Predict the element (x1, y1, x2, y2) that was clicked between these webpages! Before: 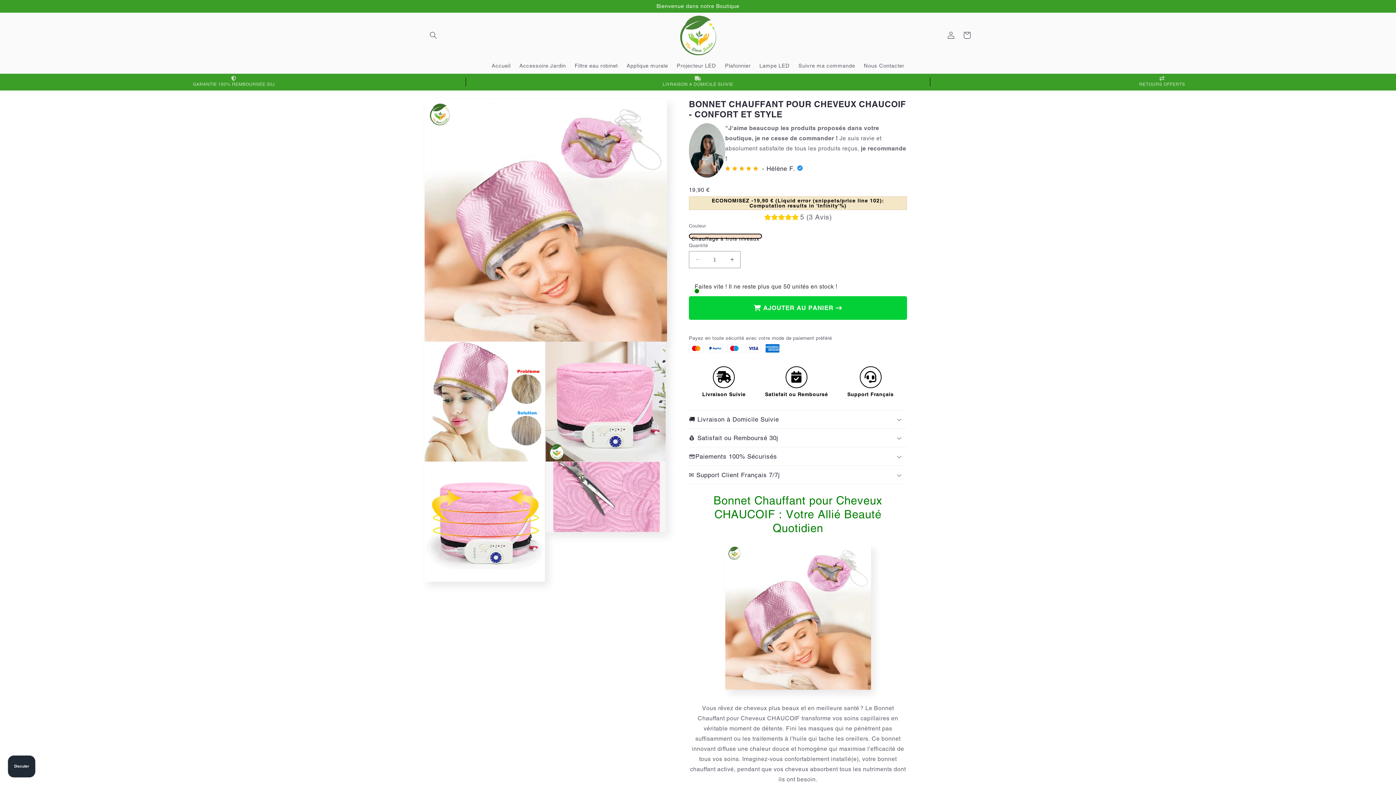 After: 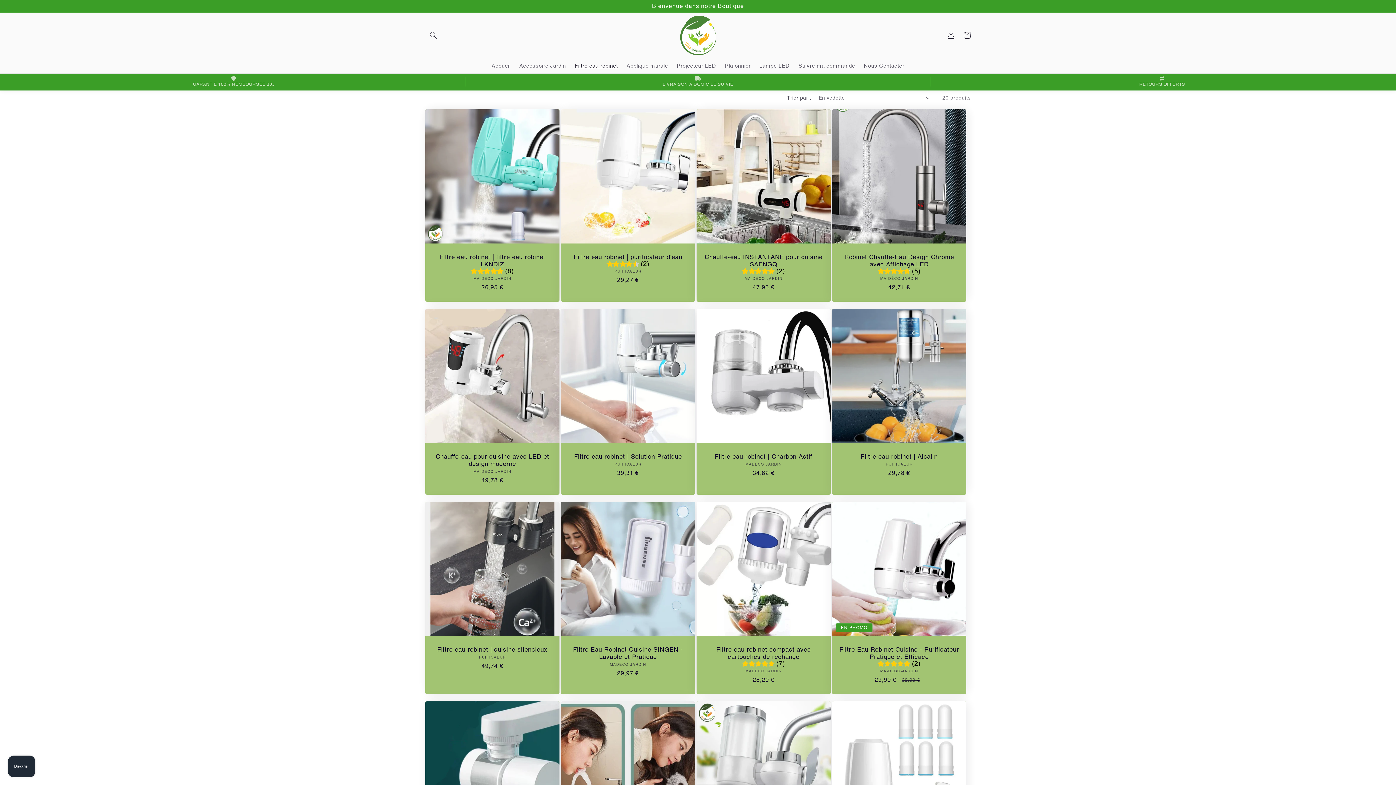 Action: bbox: (570, 58, 622, 73) label: Filtre eau robinet